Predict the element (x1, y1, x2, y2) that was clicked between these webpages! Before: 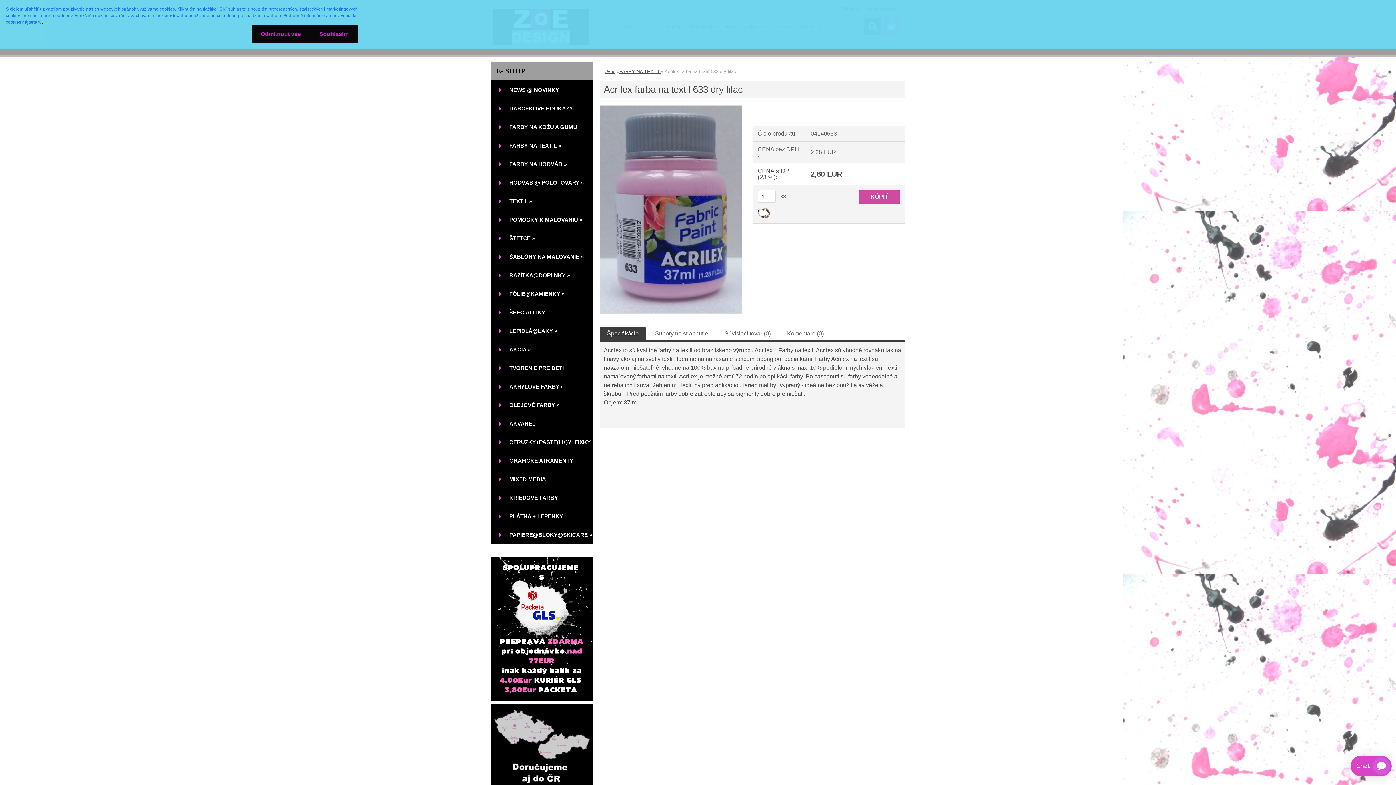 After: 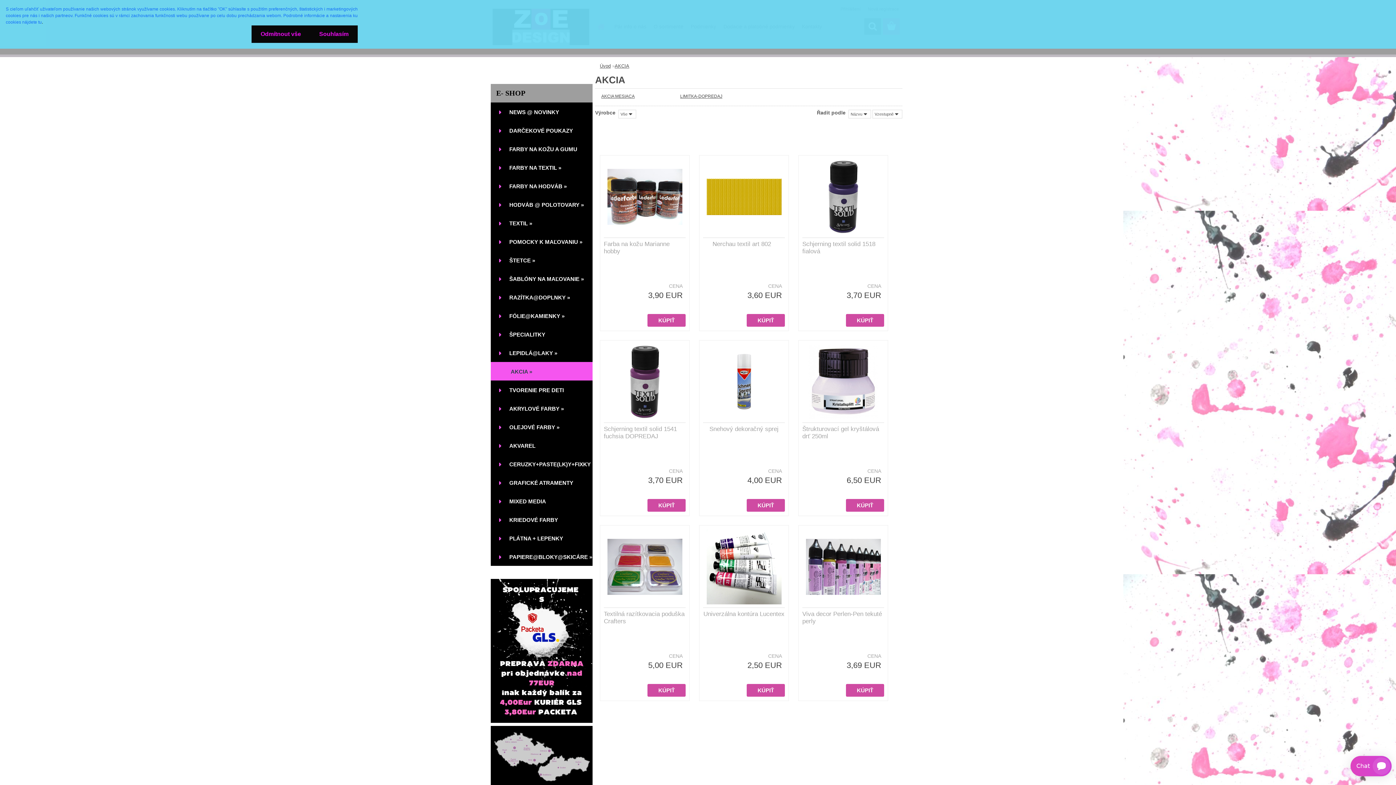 Action: bbox: (490, 340, 592, 358) label: AKCIA »